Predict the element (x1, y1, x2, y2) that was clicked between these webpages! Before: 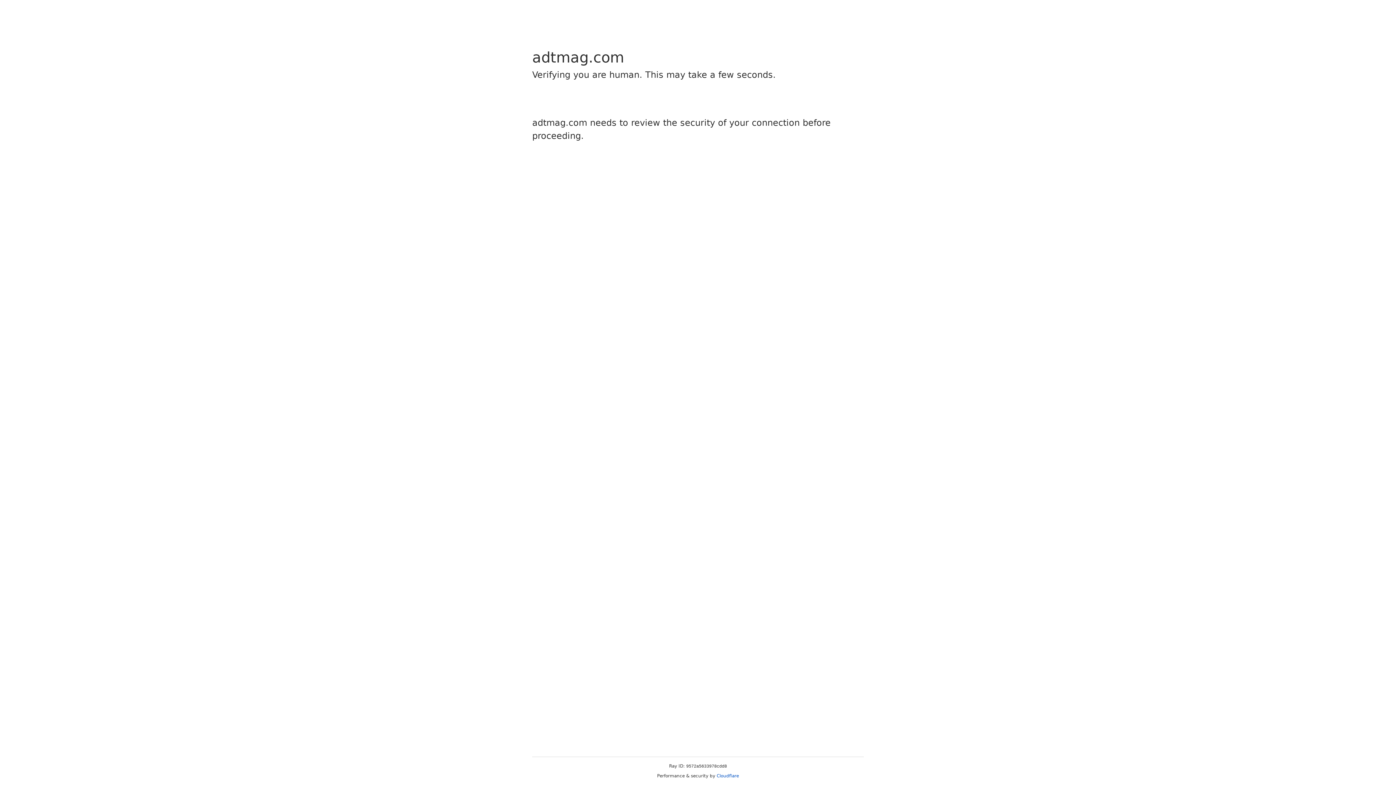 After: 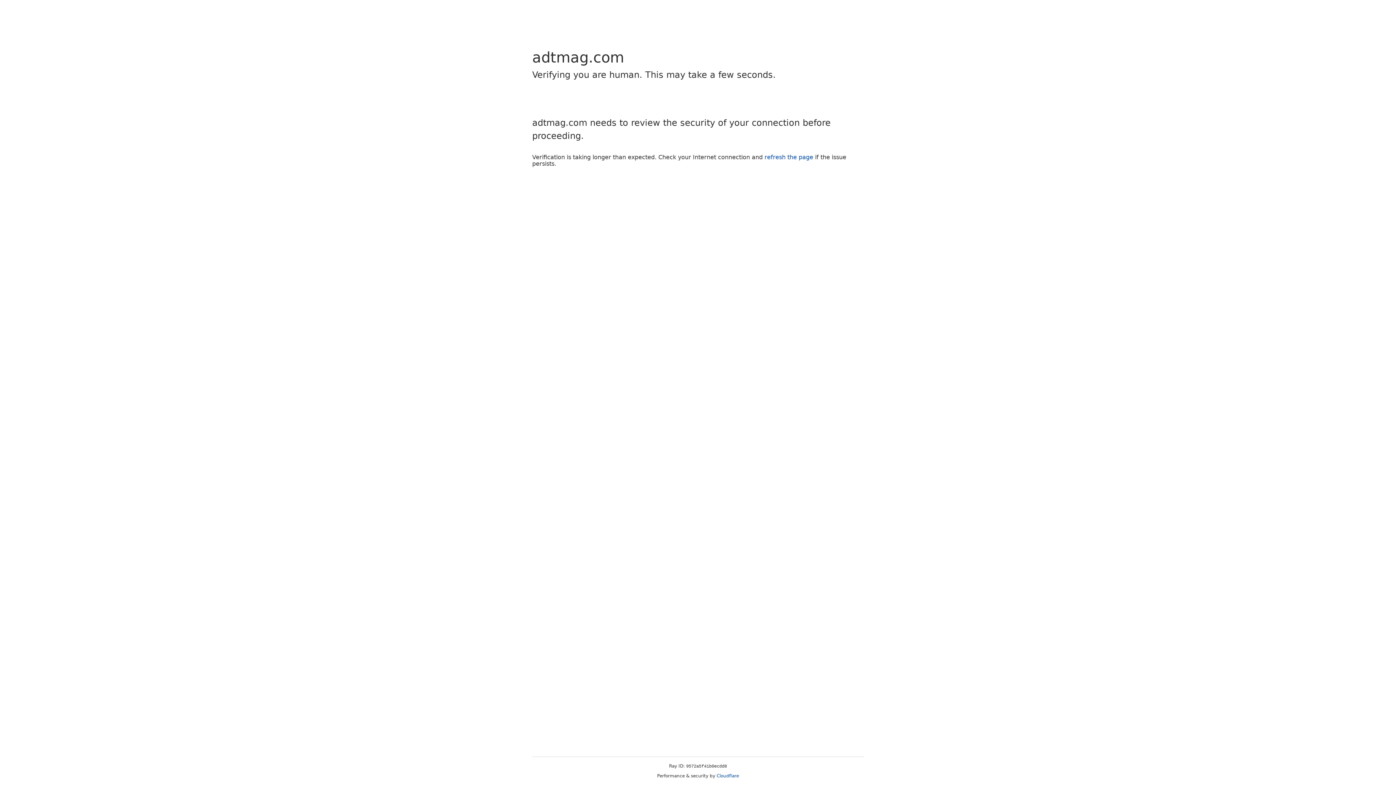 Action: label: Cloudflare bbox: (716, 773, 739, 778)